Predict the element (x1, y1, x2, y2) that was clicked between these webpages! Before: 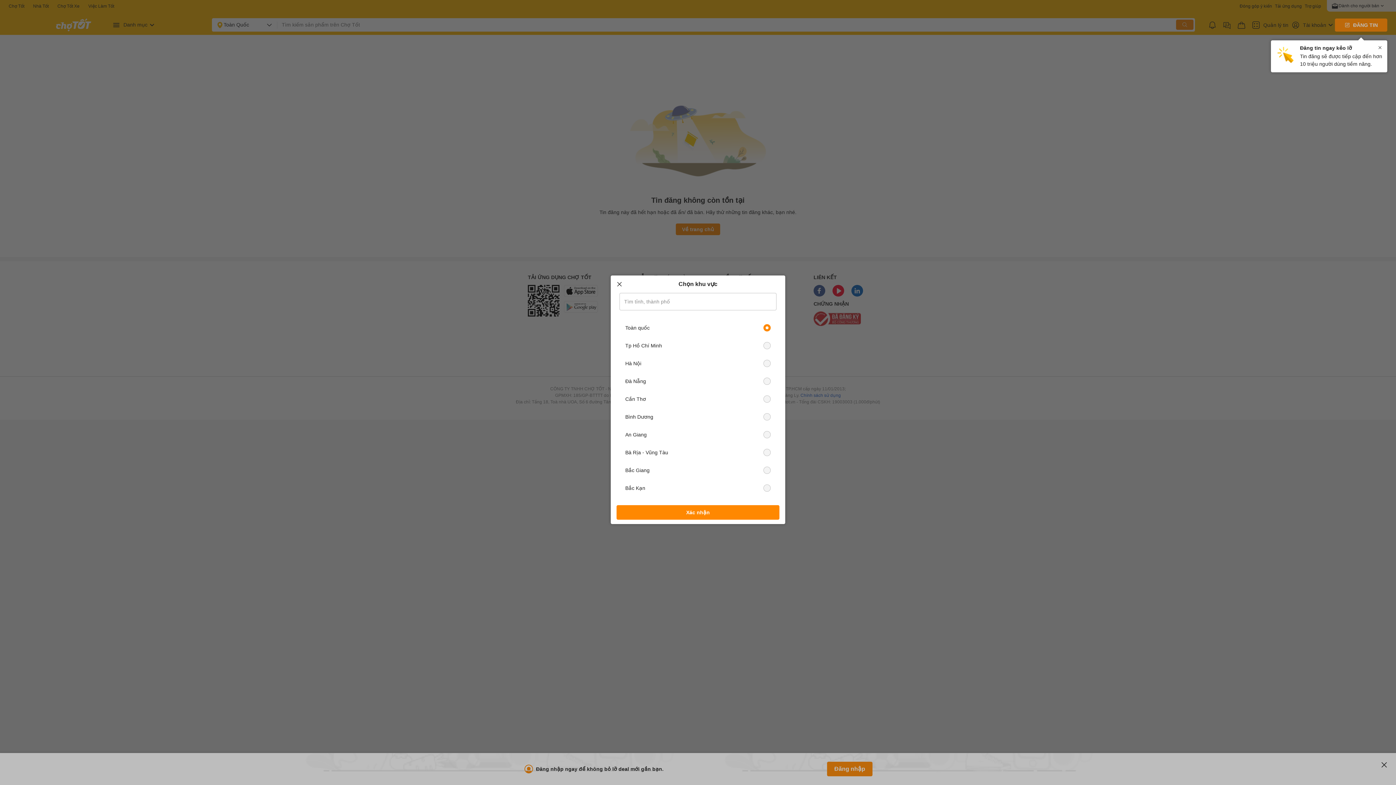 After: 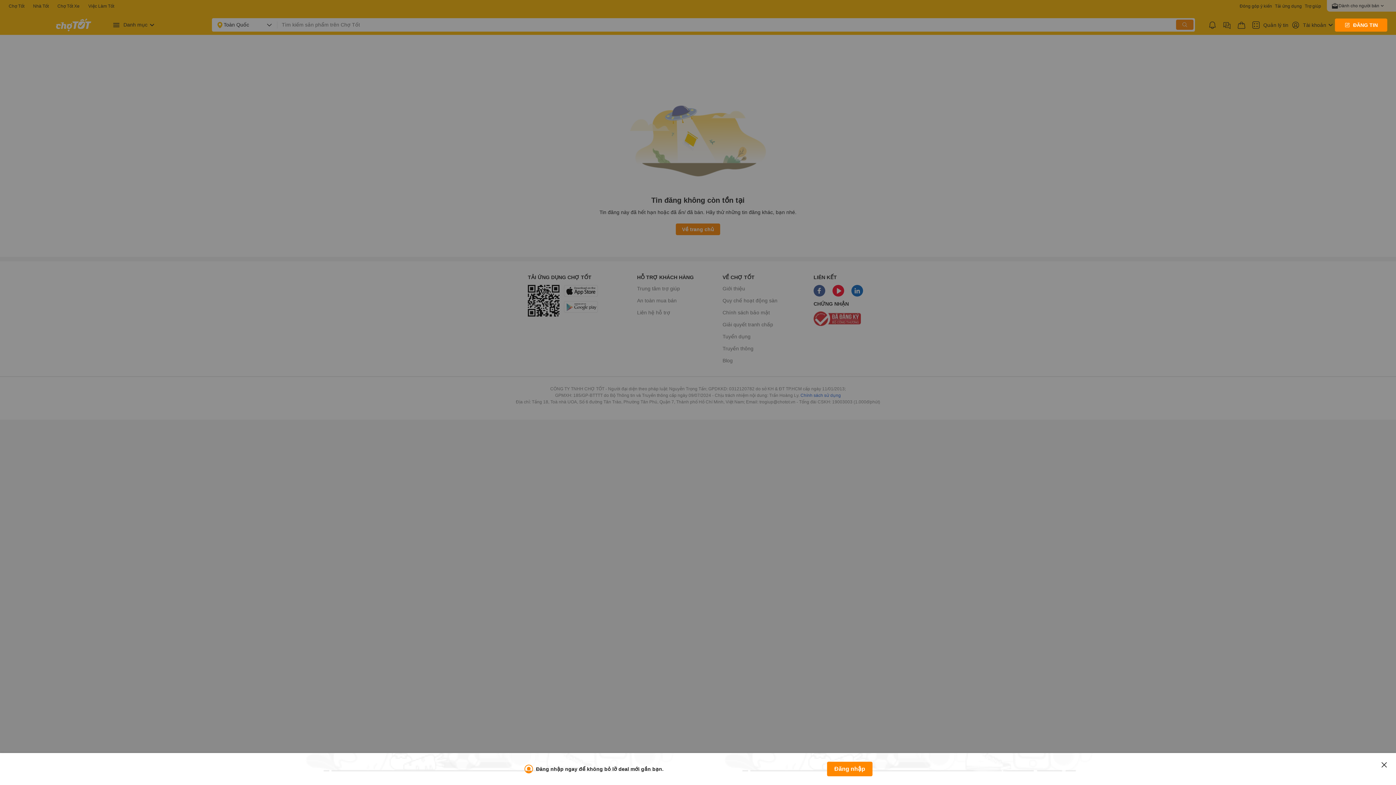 Action: bbox: (612, 277, 626, 291)